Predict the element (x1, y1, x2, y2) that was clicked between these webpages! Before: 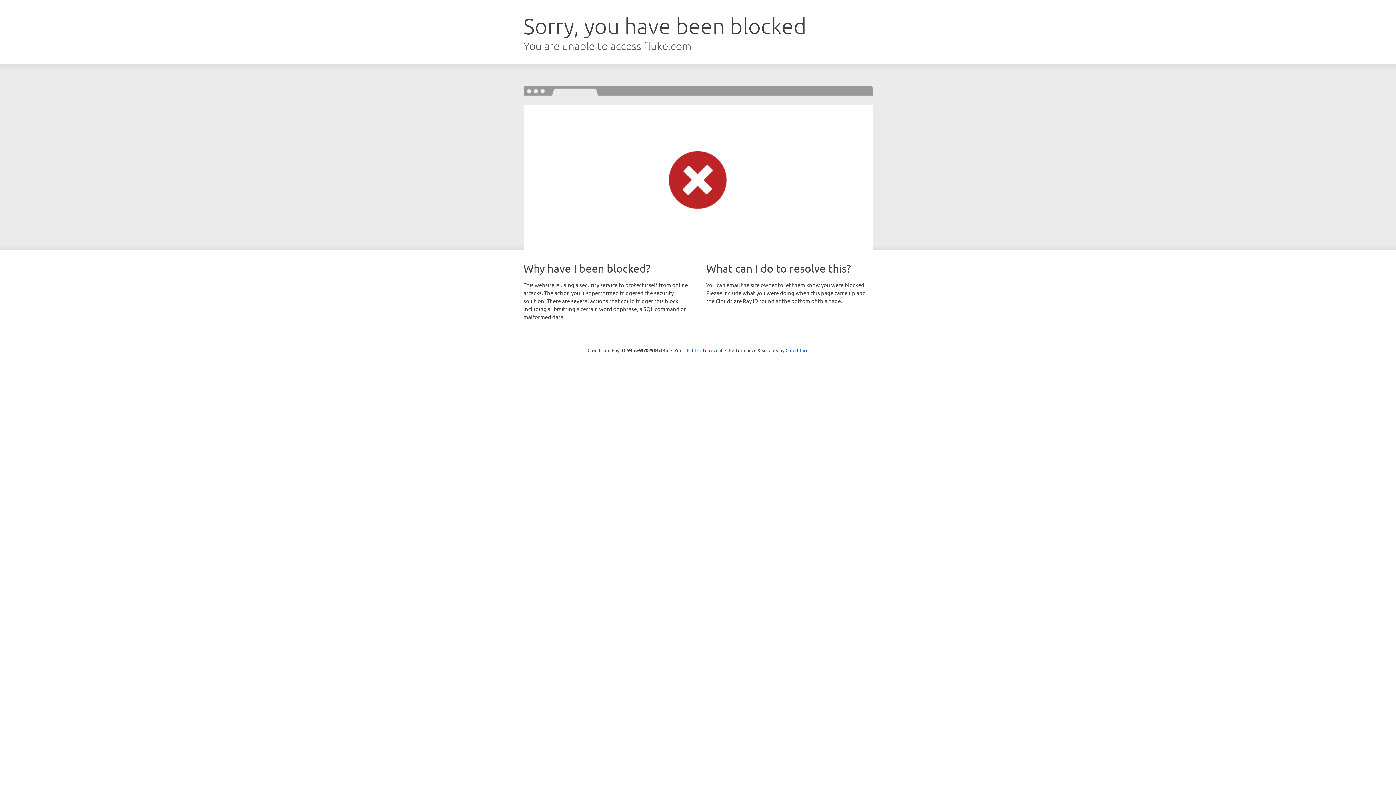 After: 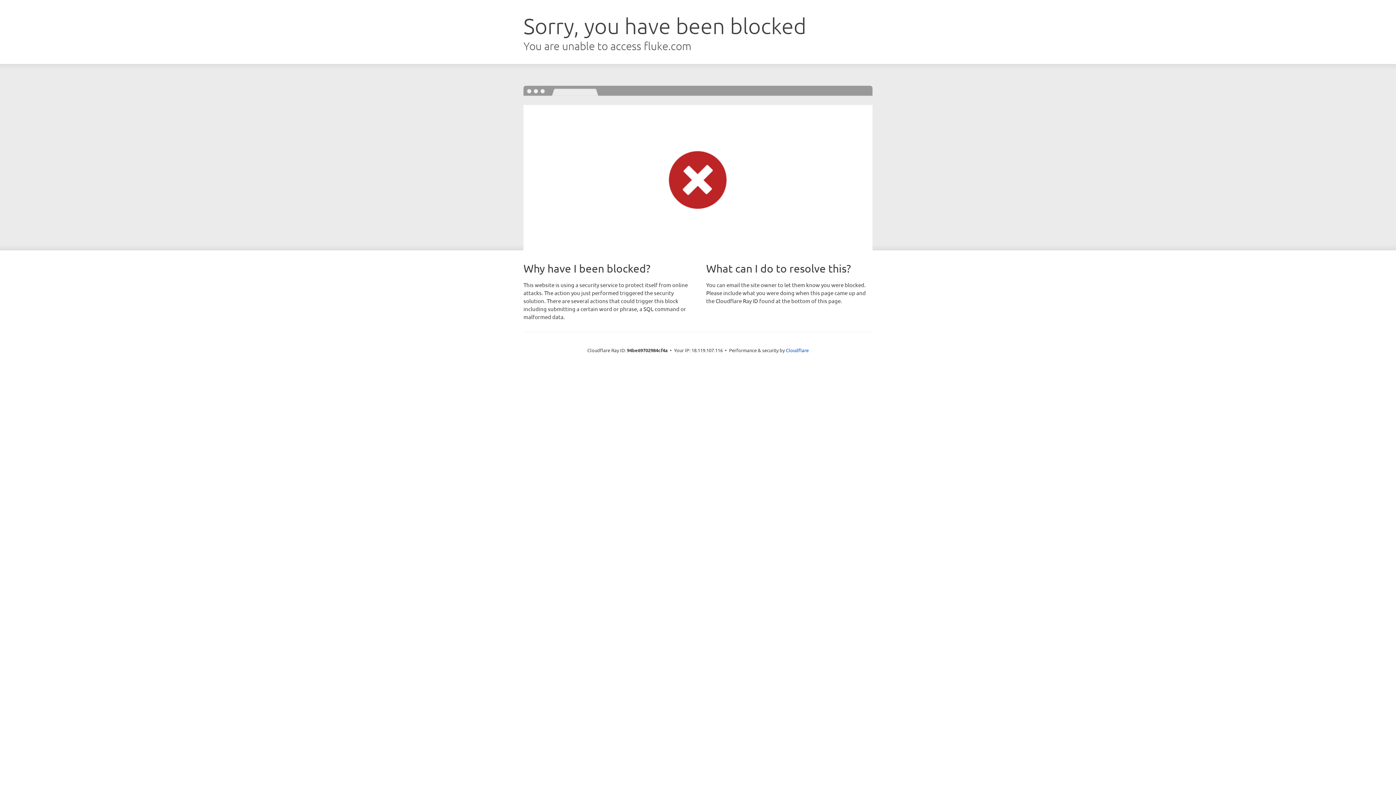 Action: label: Click to reveal bbox: (692, 346, 722, 353)